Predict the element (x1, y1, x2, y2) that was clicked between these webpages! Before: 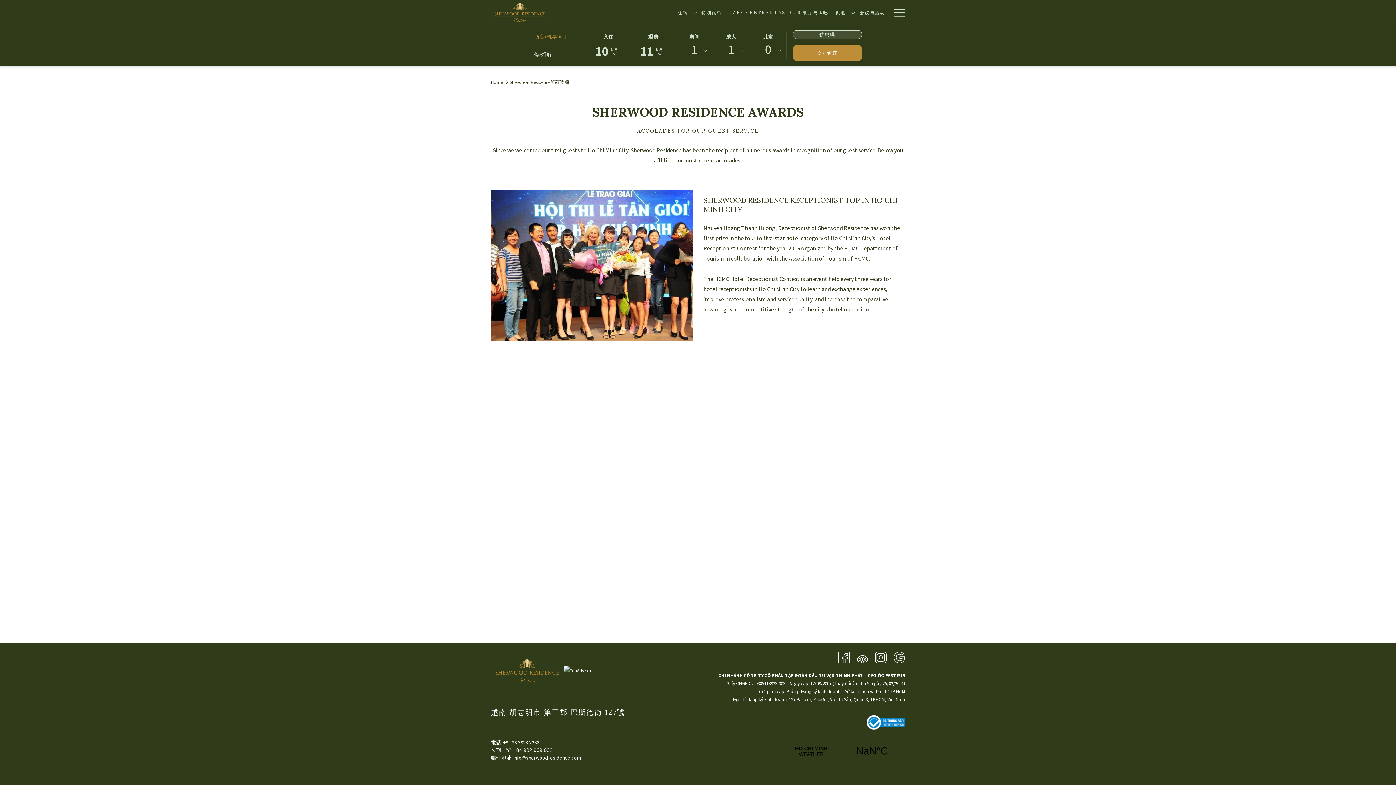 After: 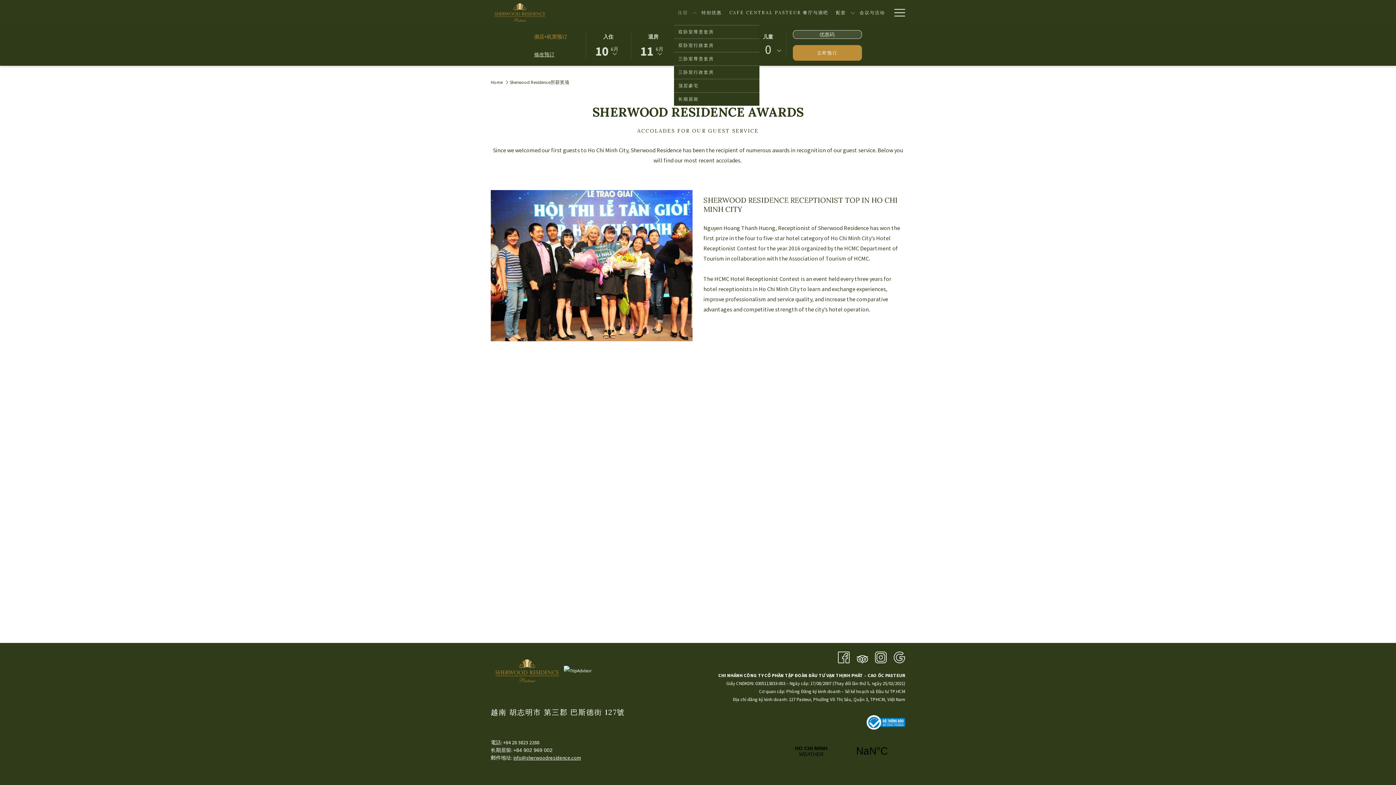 Action: bbox: (692, 0, 697, 25) label: 显示隐藏选单住宿